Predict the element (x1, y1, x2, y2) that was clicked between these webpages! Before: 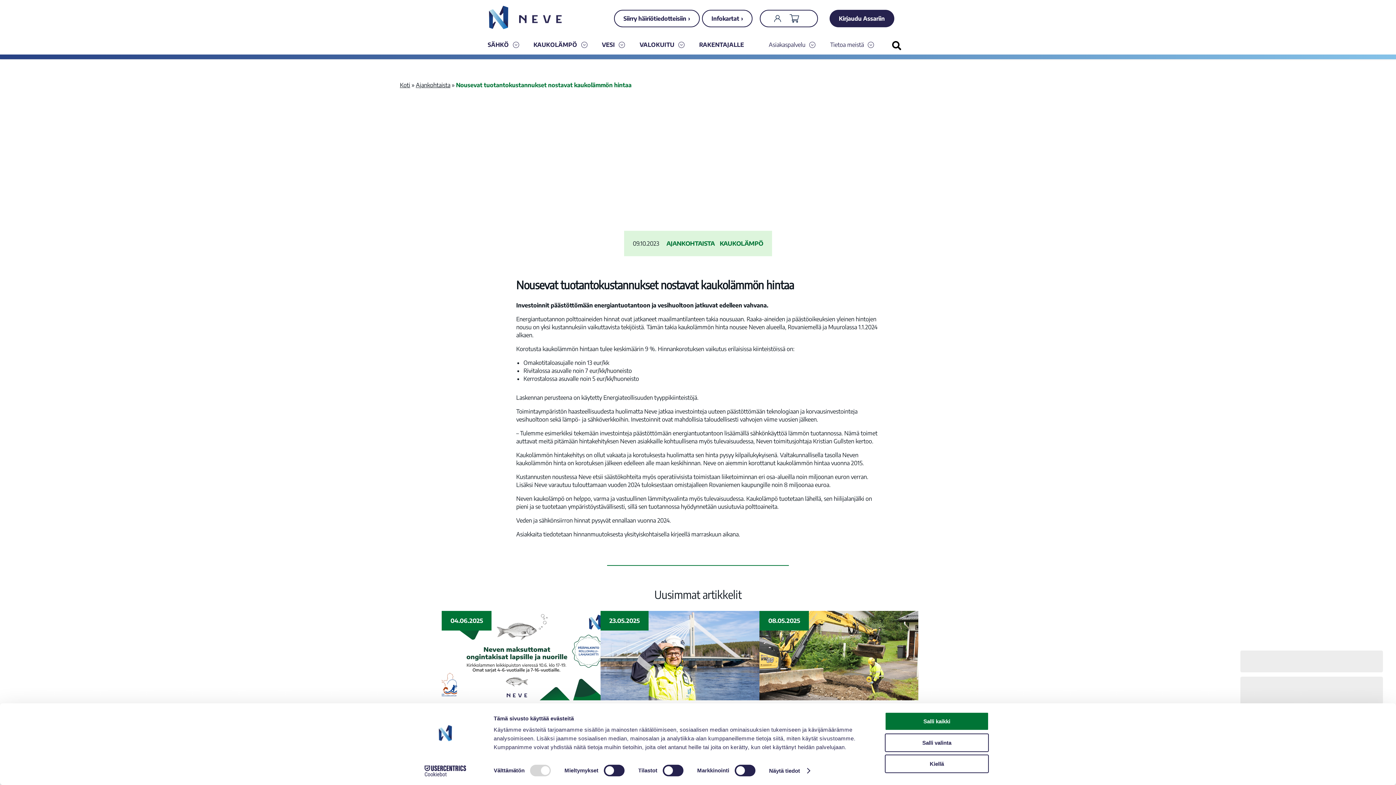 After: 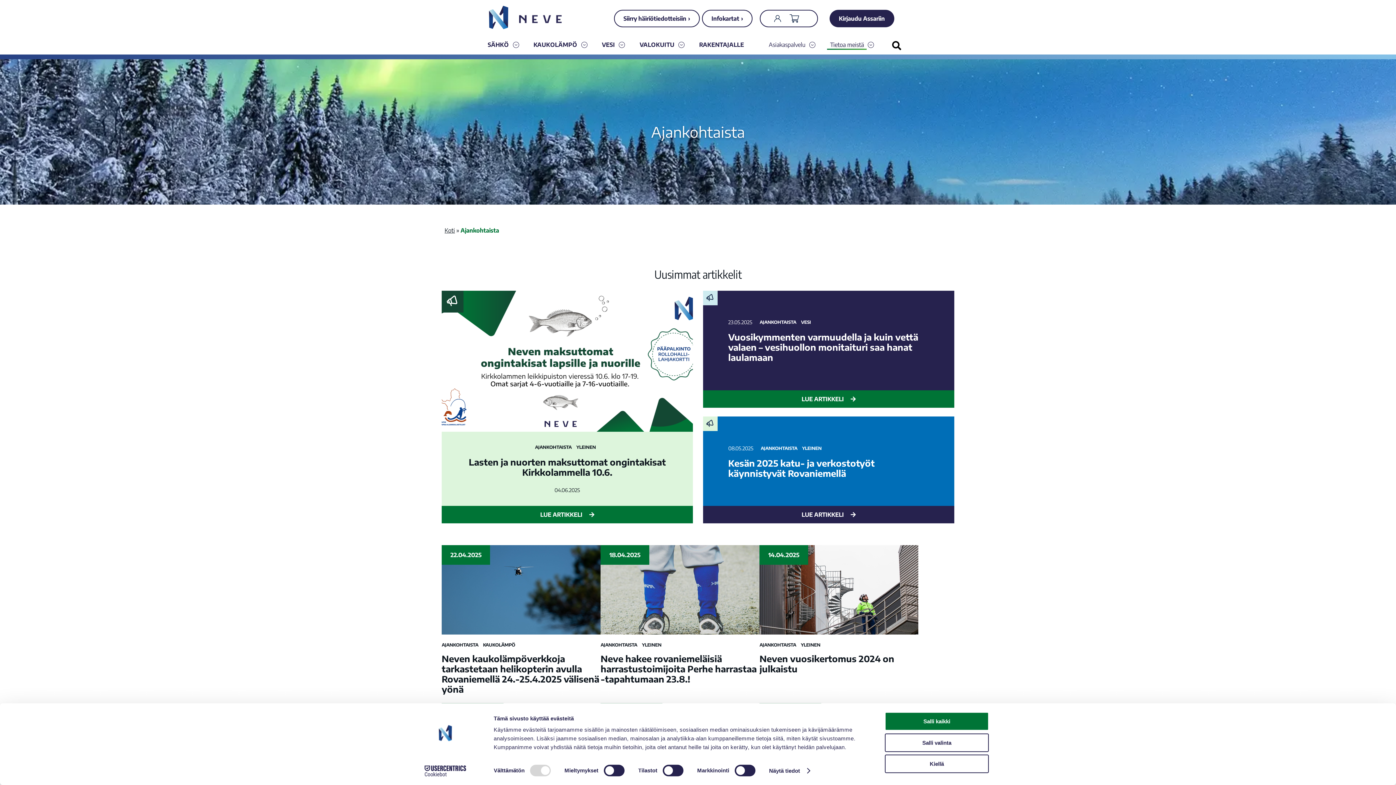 Action: label: Ajankohtaista bbox: (415, 81, 450, 88)